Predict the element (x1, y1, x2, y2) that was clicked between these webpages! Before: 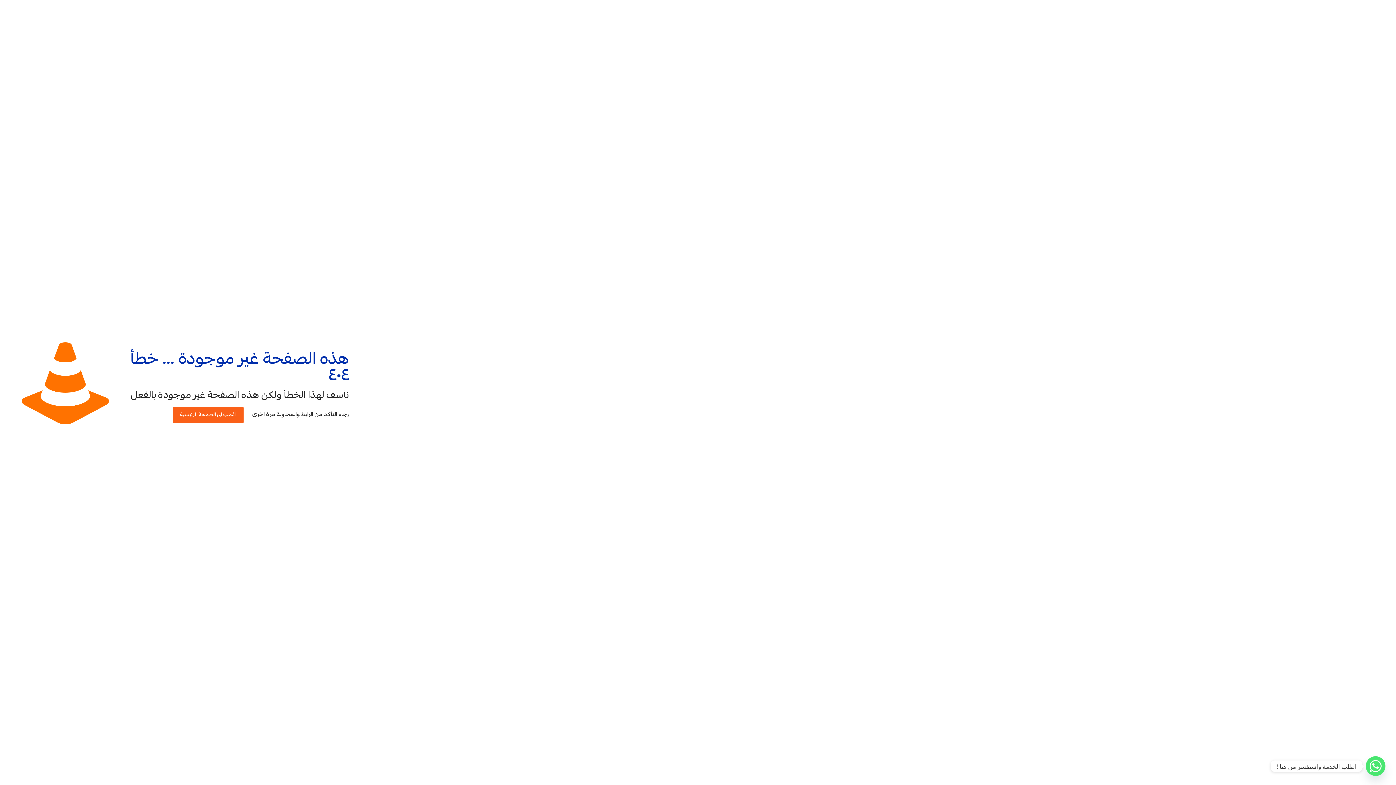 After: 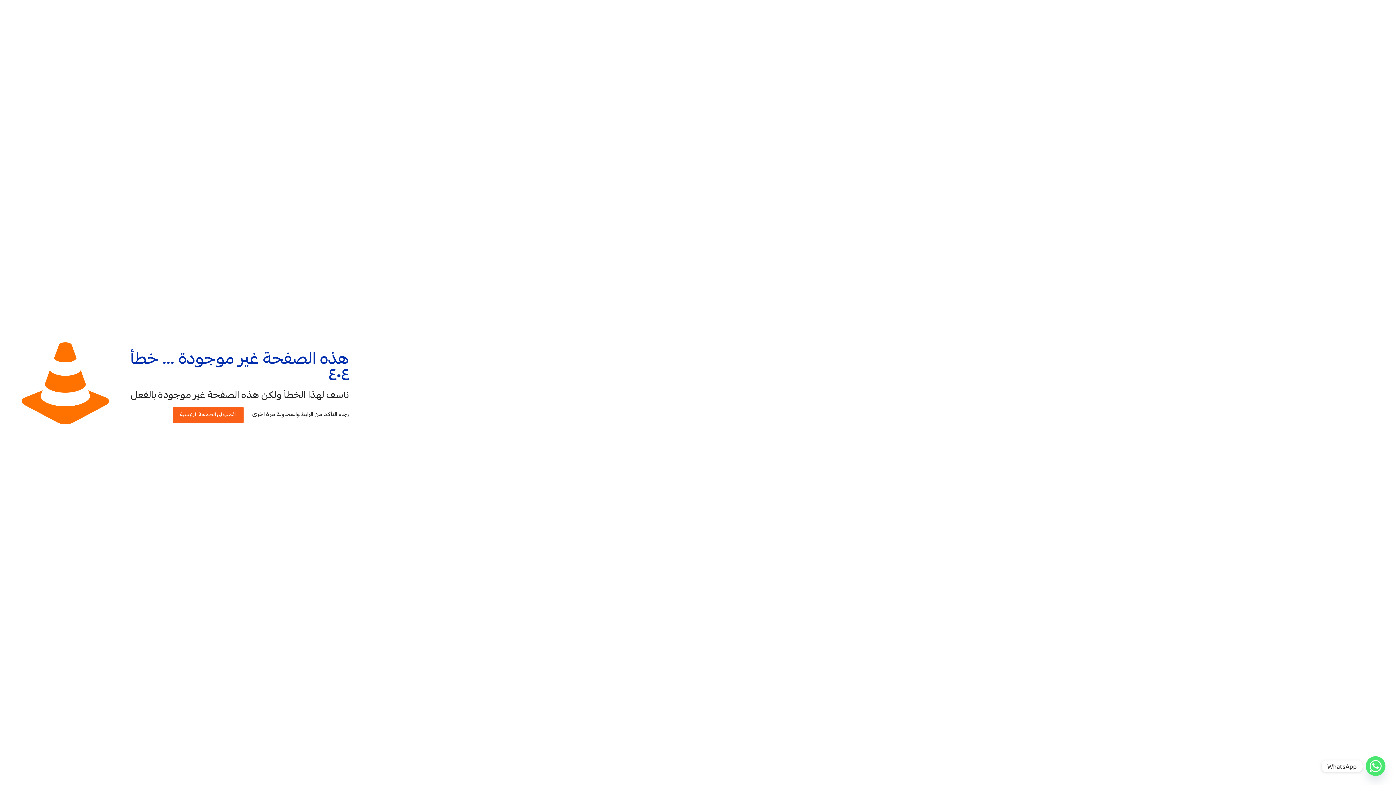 Action: bbox: (1366, 756, 1385, 776) label: Whatsapp